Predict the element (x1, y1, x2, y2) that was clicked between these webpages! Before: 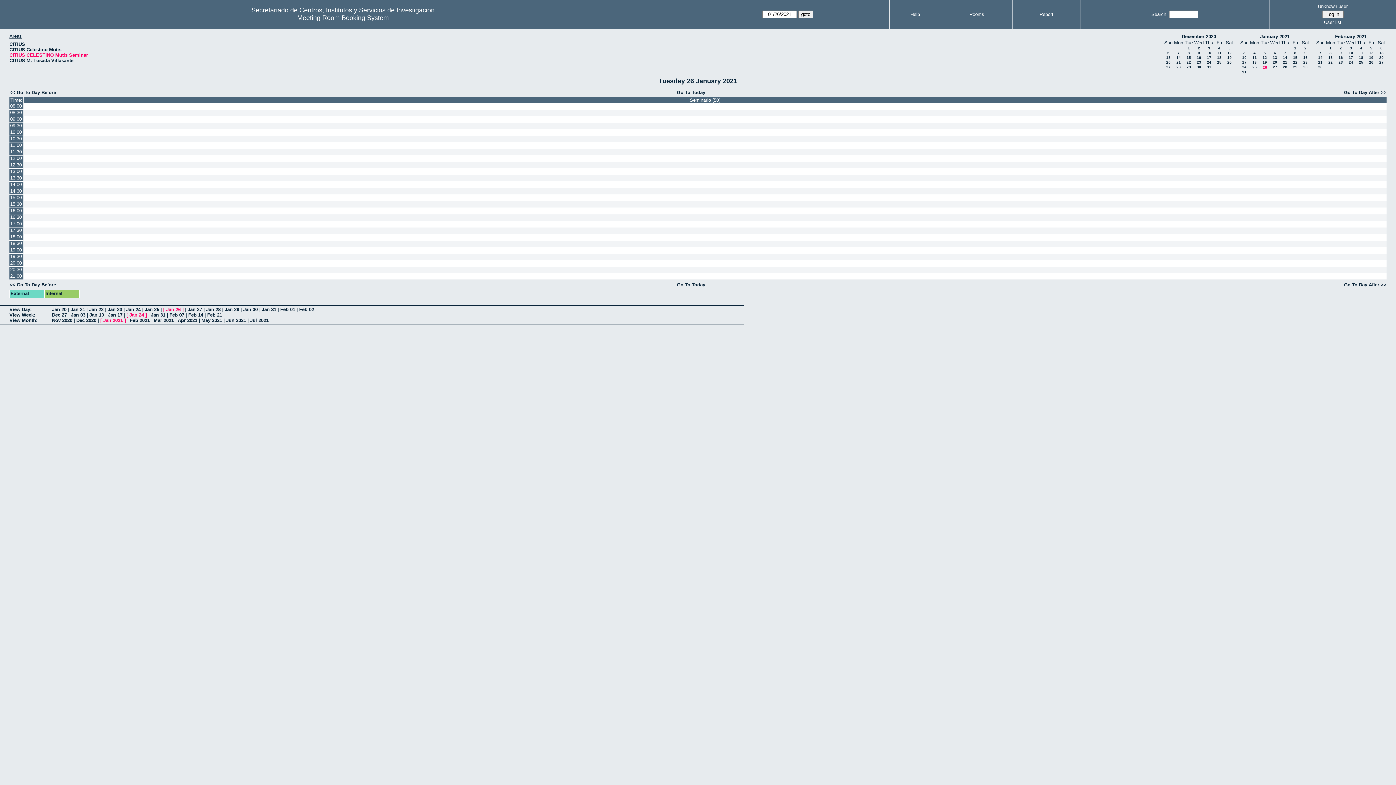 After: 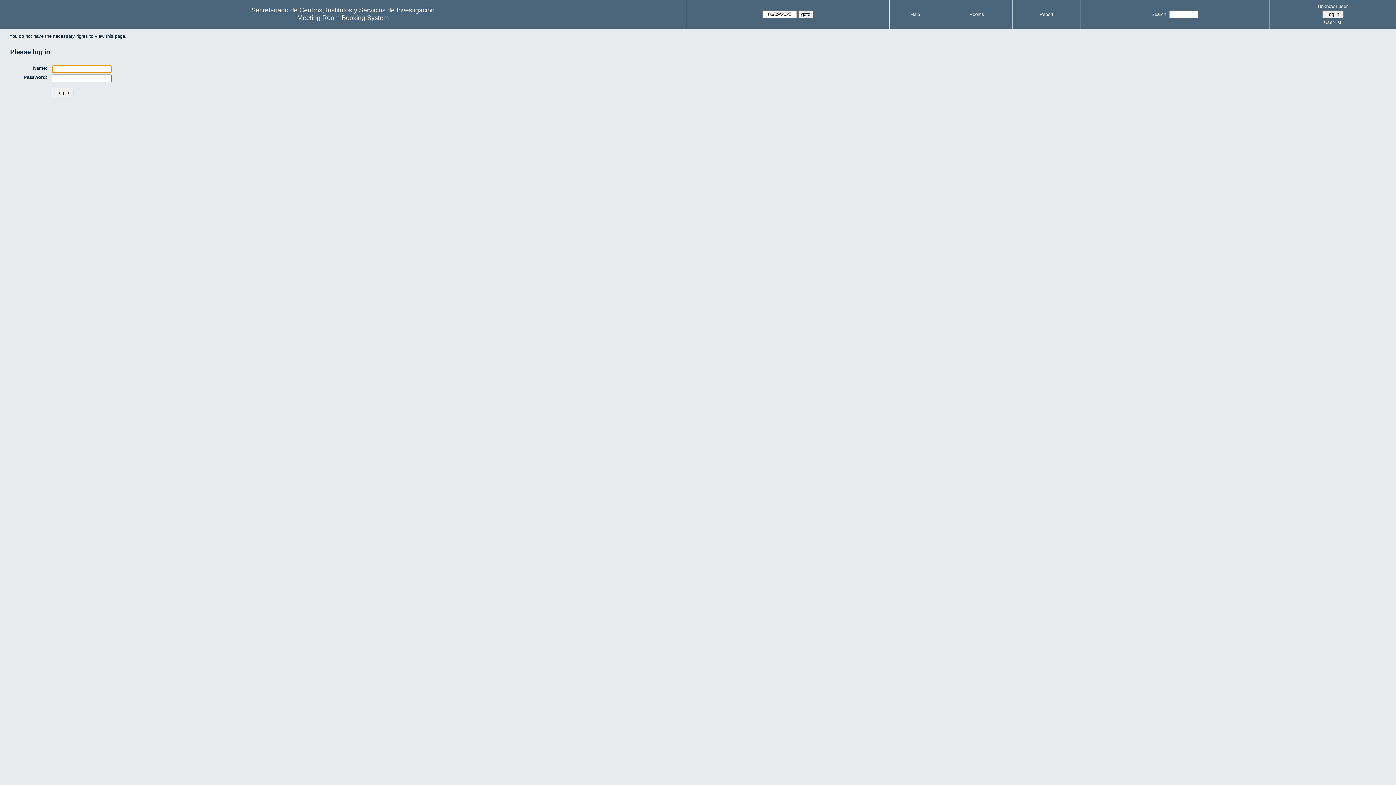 Action: bbox: (23, 221, 1386, 227)